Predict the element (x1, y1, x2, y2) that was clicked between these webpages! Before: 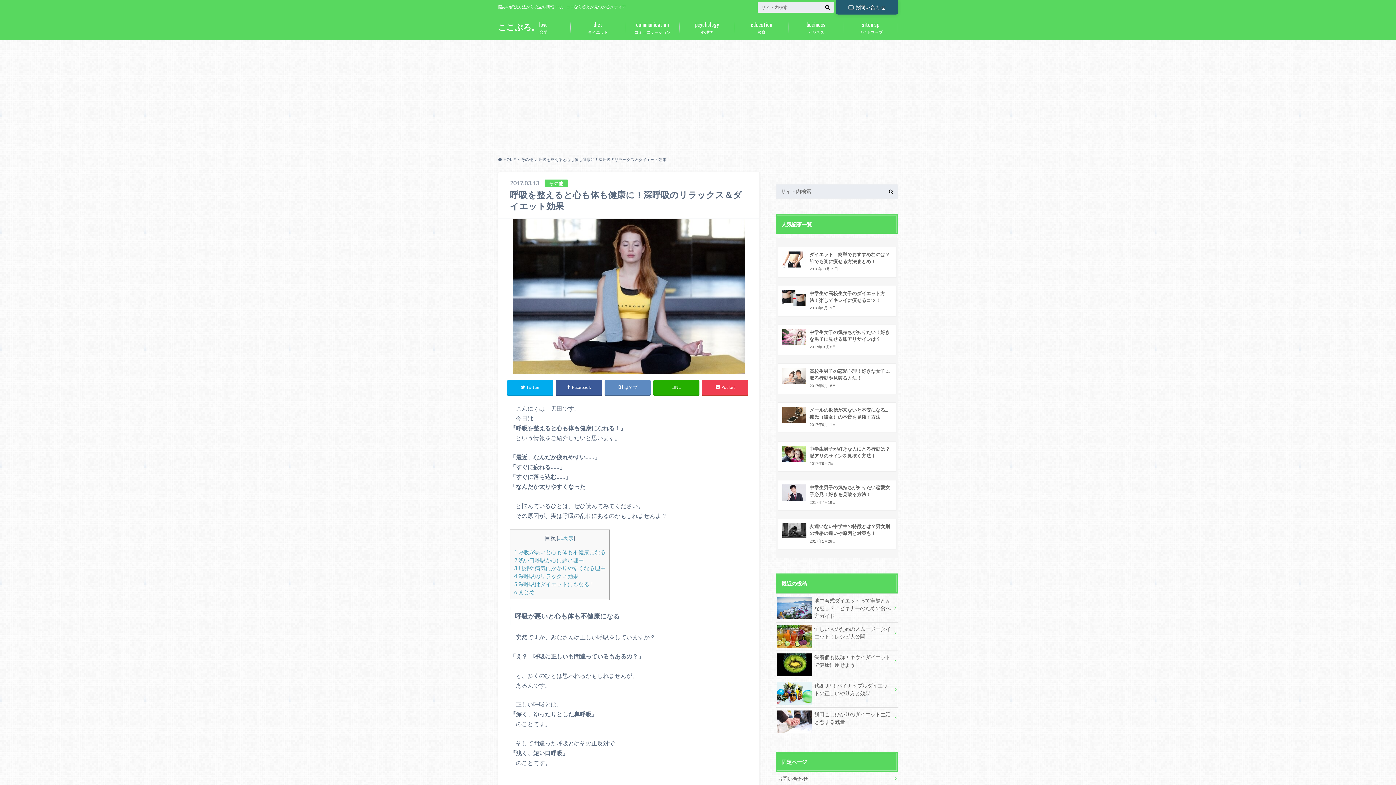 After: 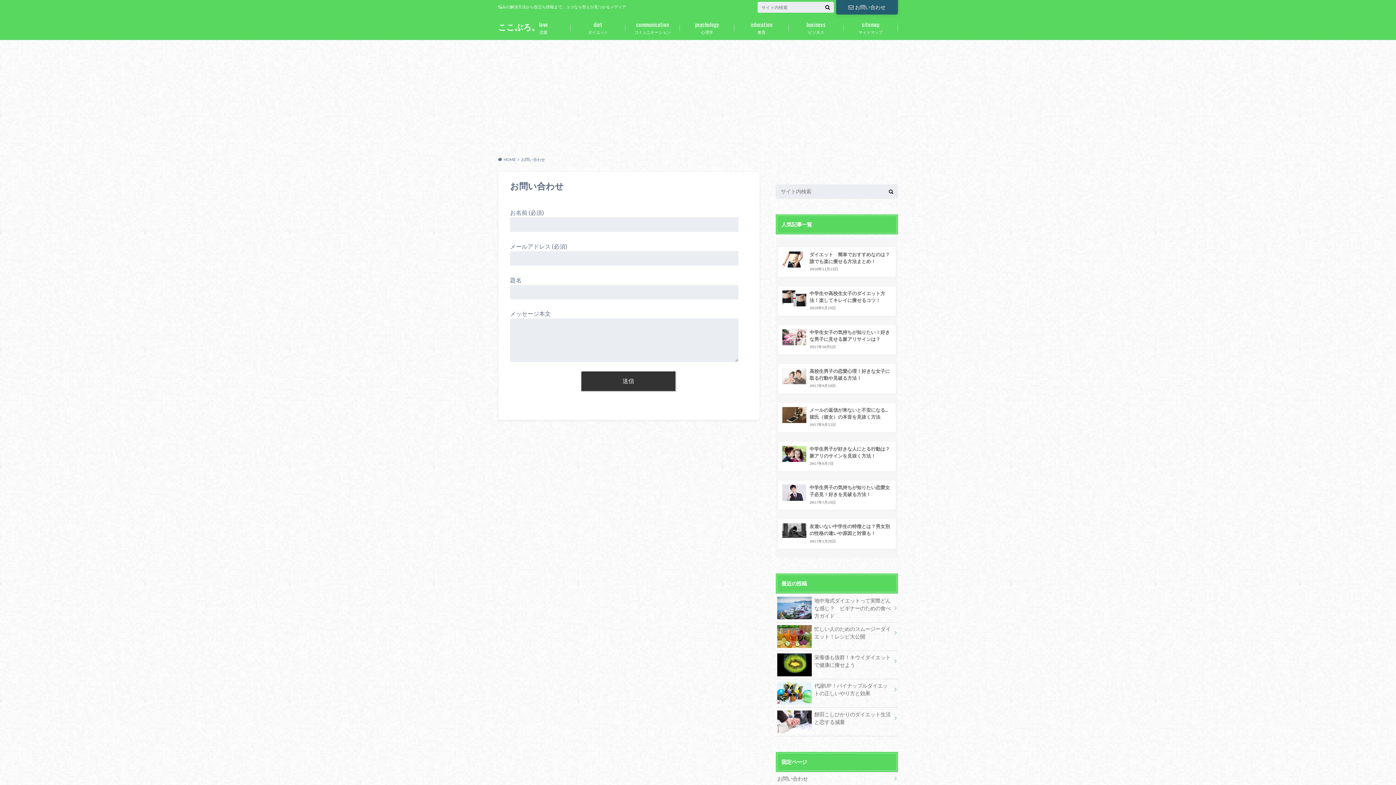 Action: bbox: (836, 0, 898, 14) label: お問い合わせ